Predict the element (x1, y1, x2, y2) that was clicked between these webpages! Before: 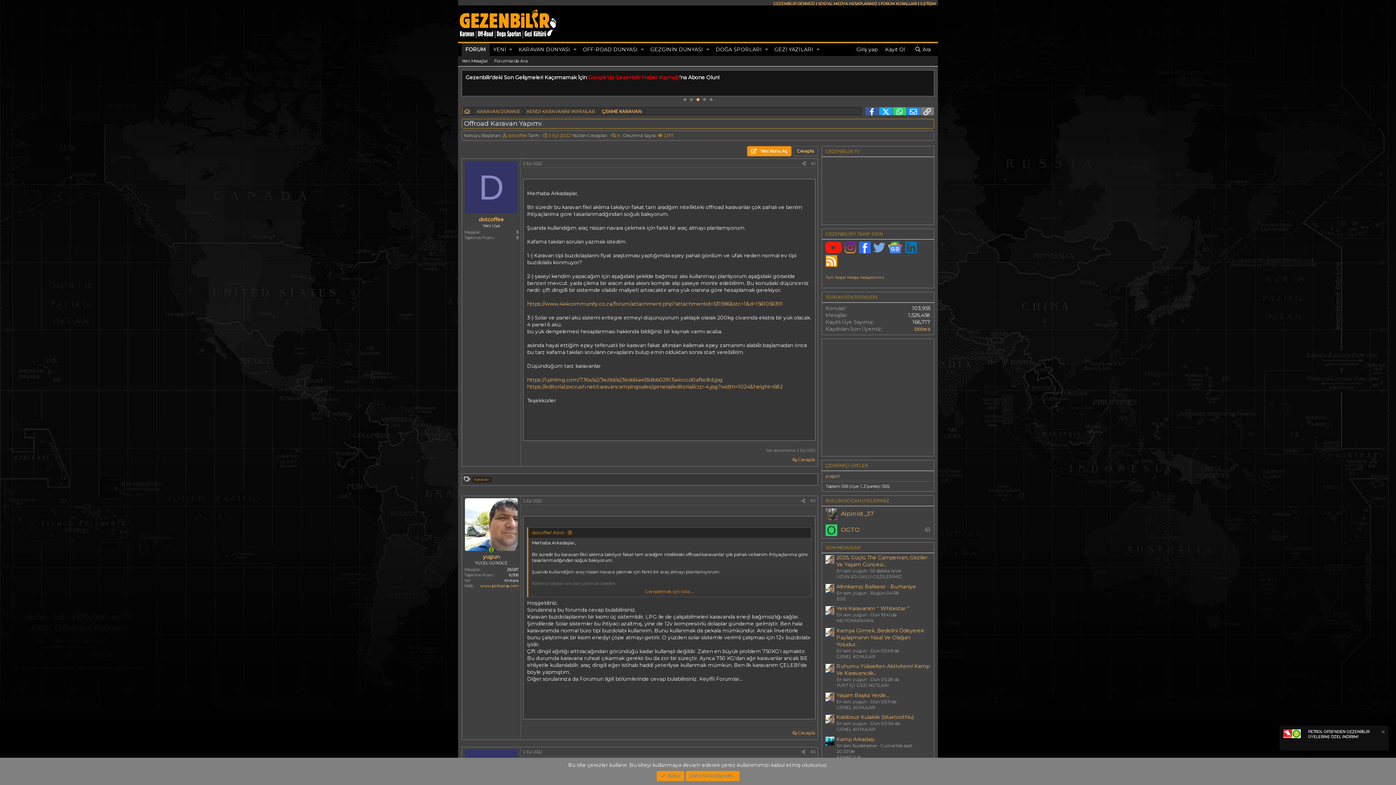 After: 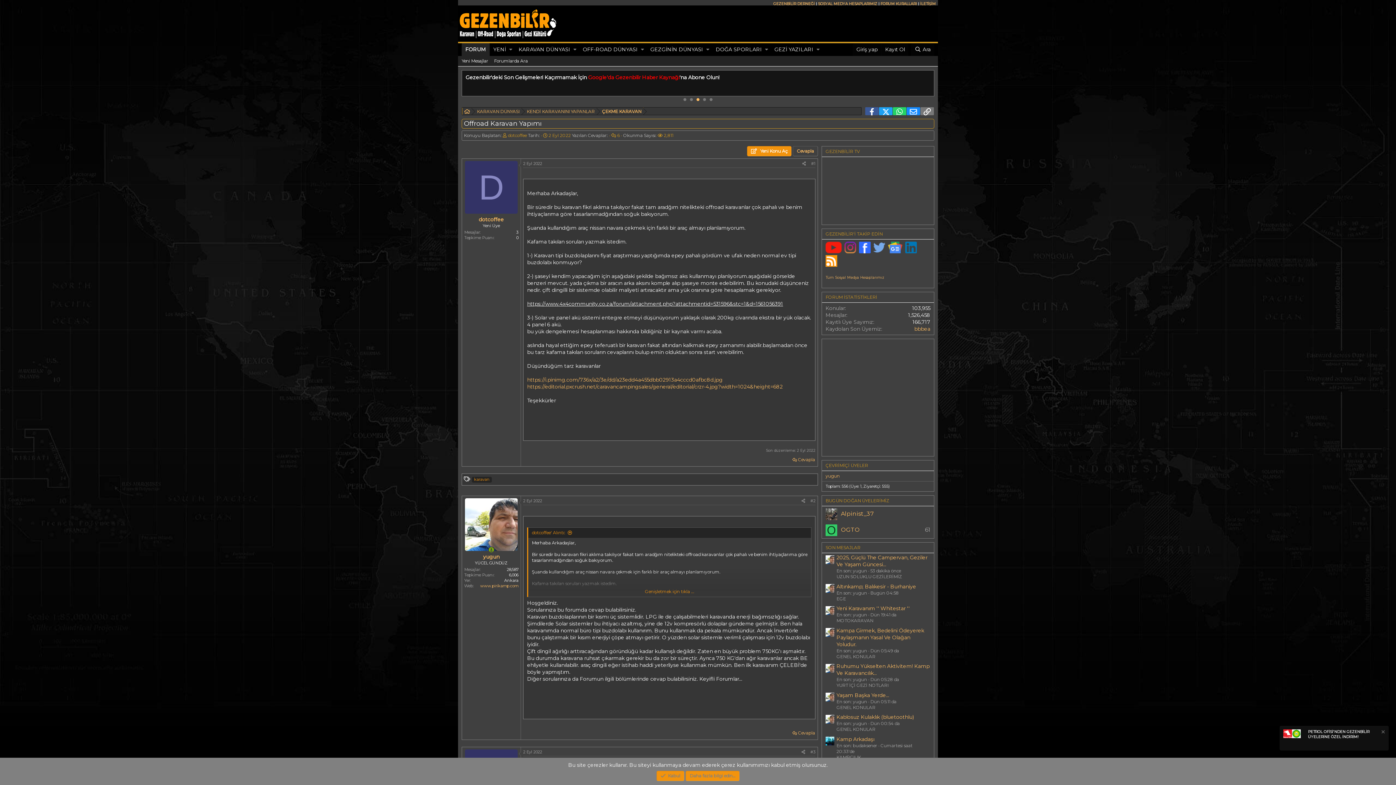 Action: bbox: (527, 300, 783, 307) label: https://www.4x4community.co.za/forum/attachment.php?attachmentid=531596&stc=1&d=1561056391